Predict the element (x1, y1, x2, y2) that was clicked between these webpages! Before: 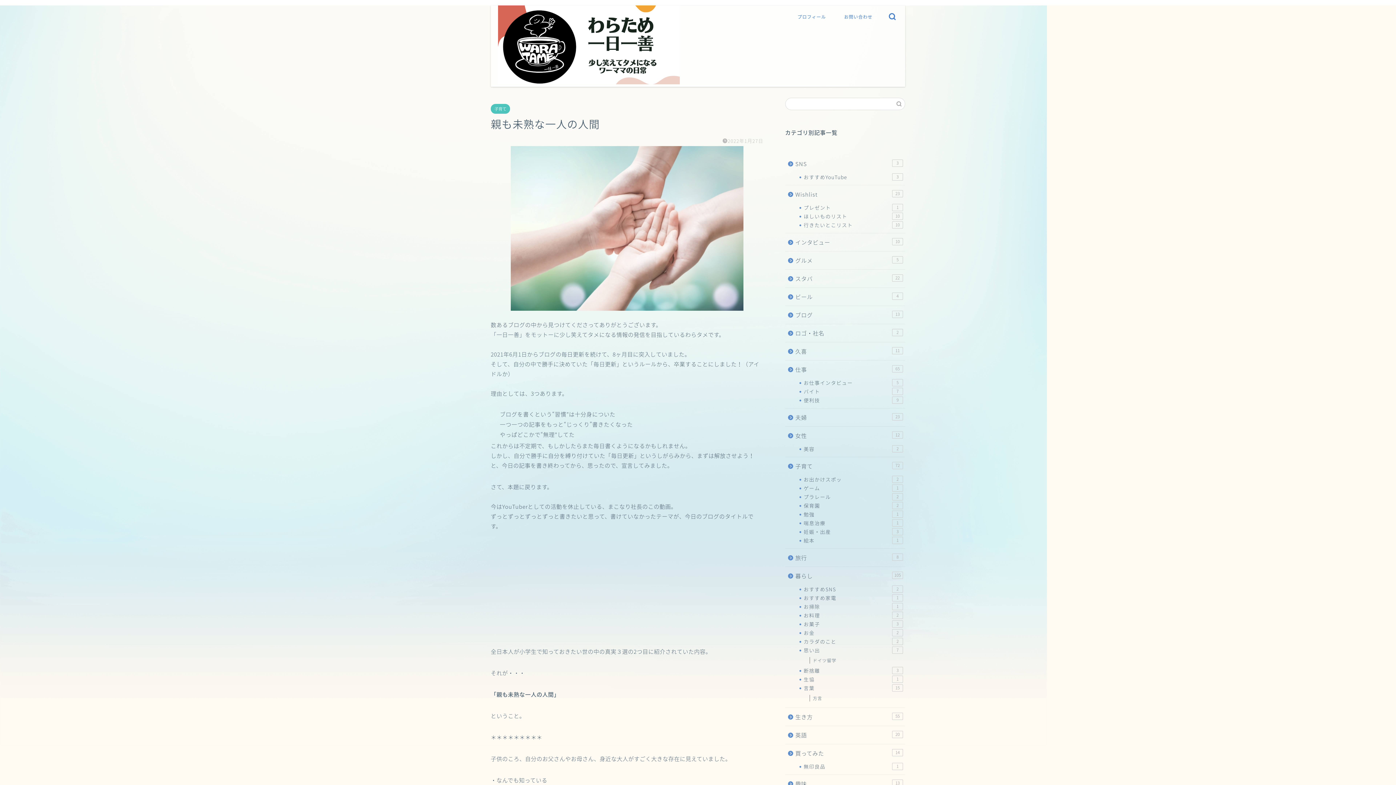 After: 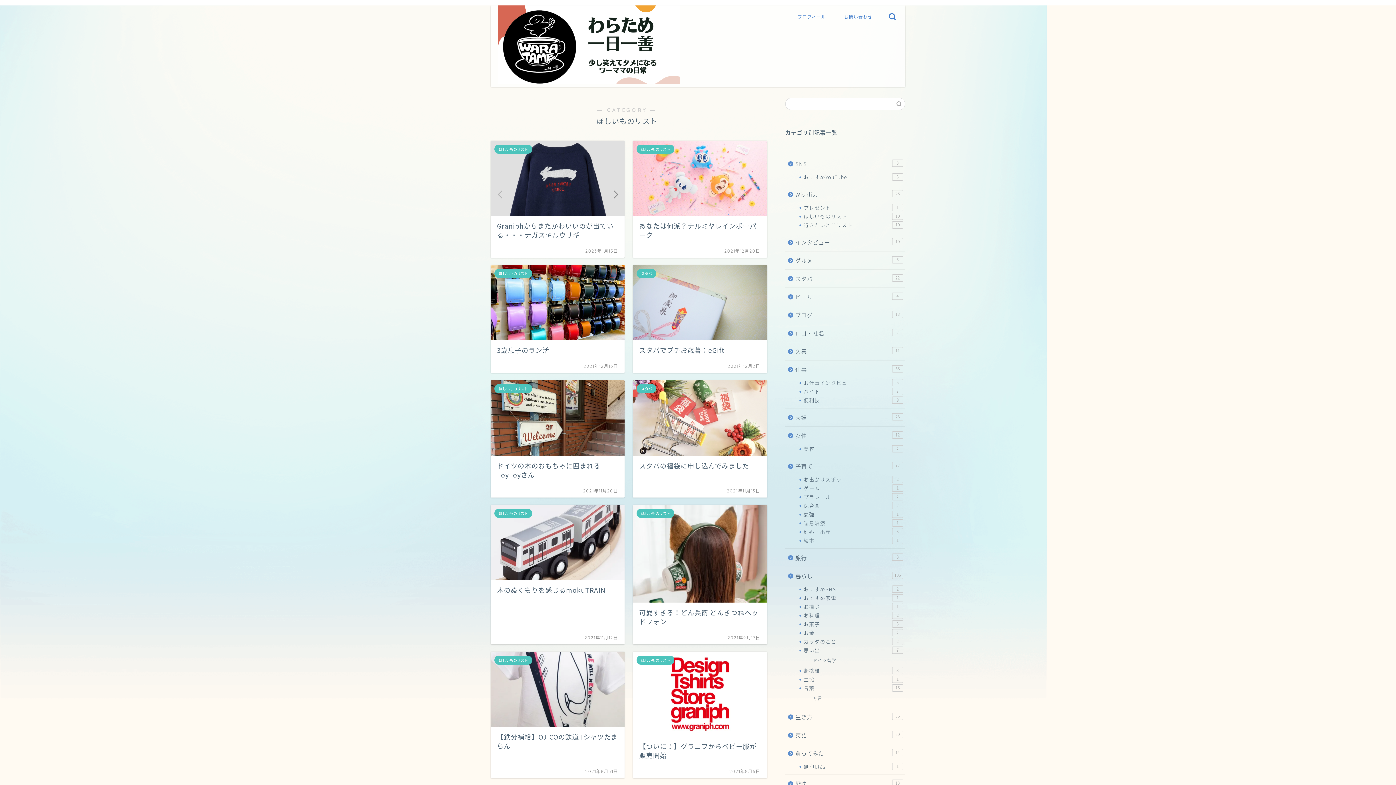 Action: label: ほしいものリスト
10 bbox: (794, 211, 904, 220)